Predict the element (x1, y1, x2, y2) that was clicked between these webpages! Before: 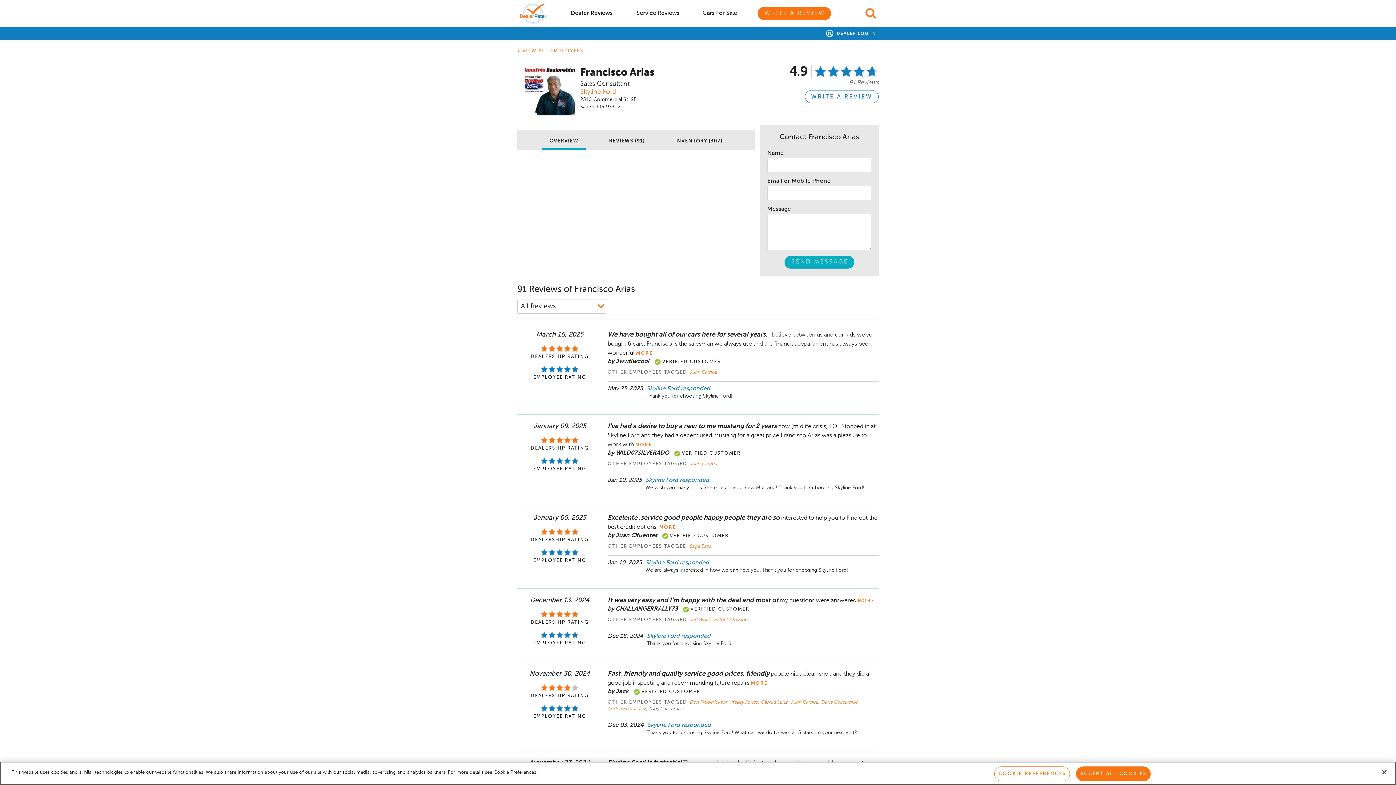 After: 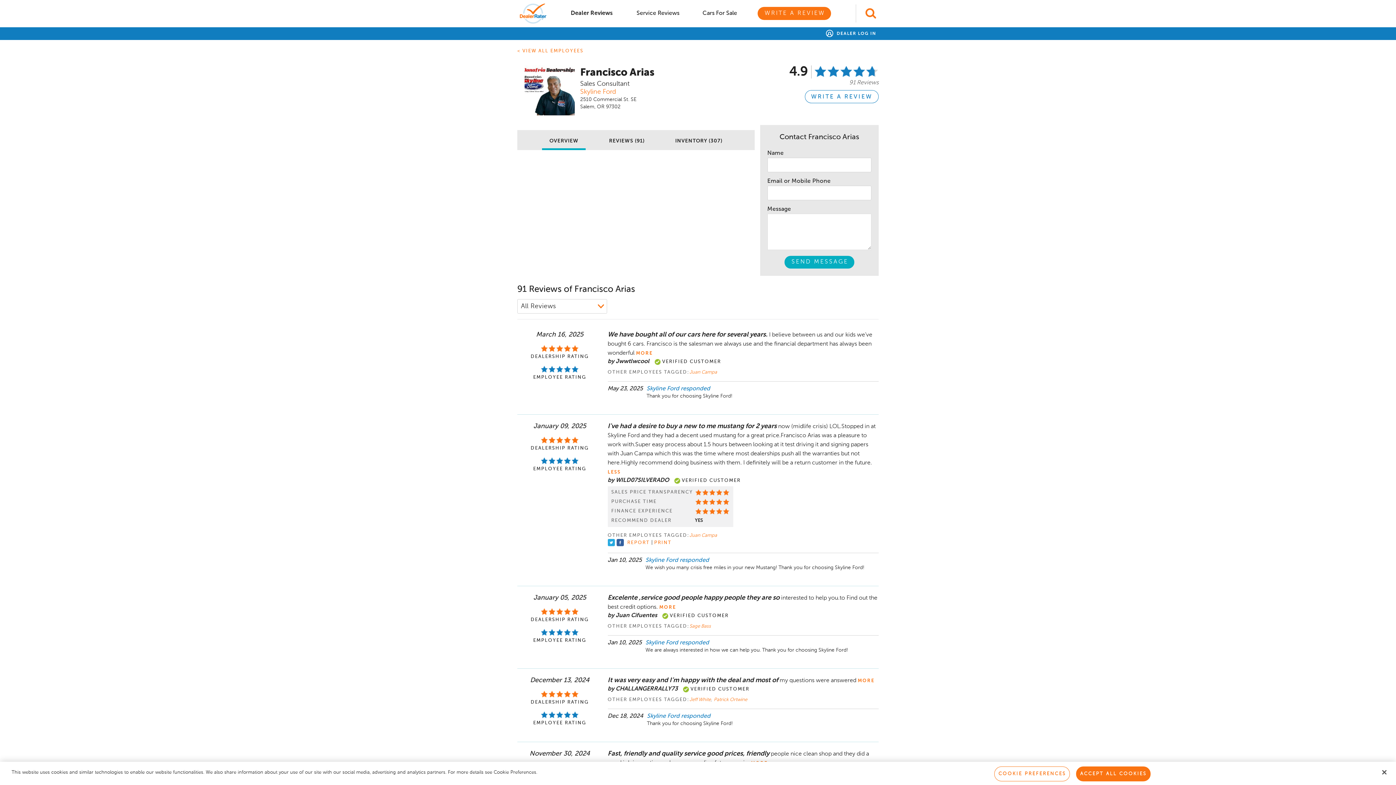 Action: label: MORE bbox: (635, 442, 652, 447)